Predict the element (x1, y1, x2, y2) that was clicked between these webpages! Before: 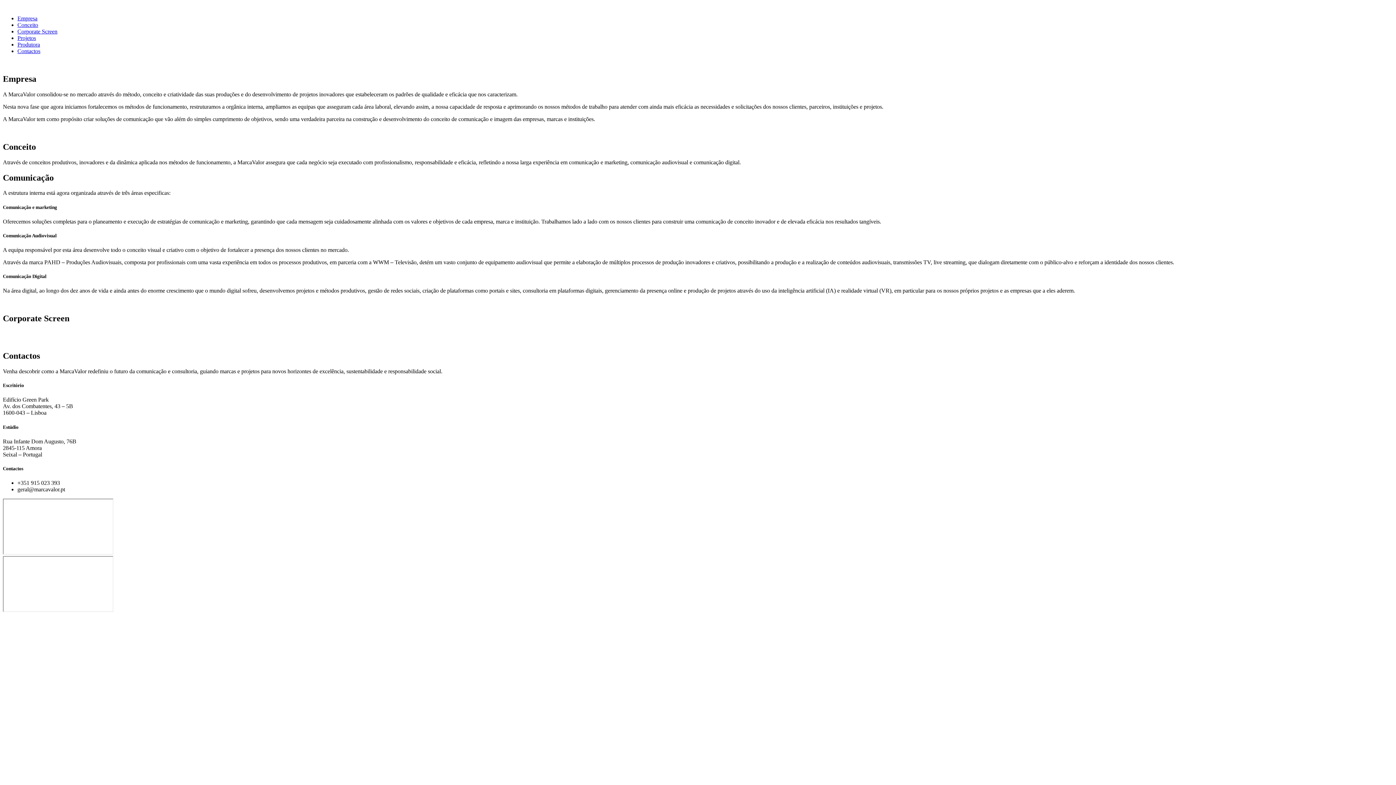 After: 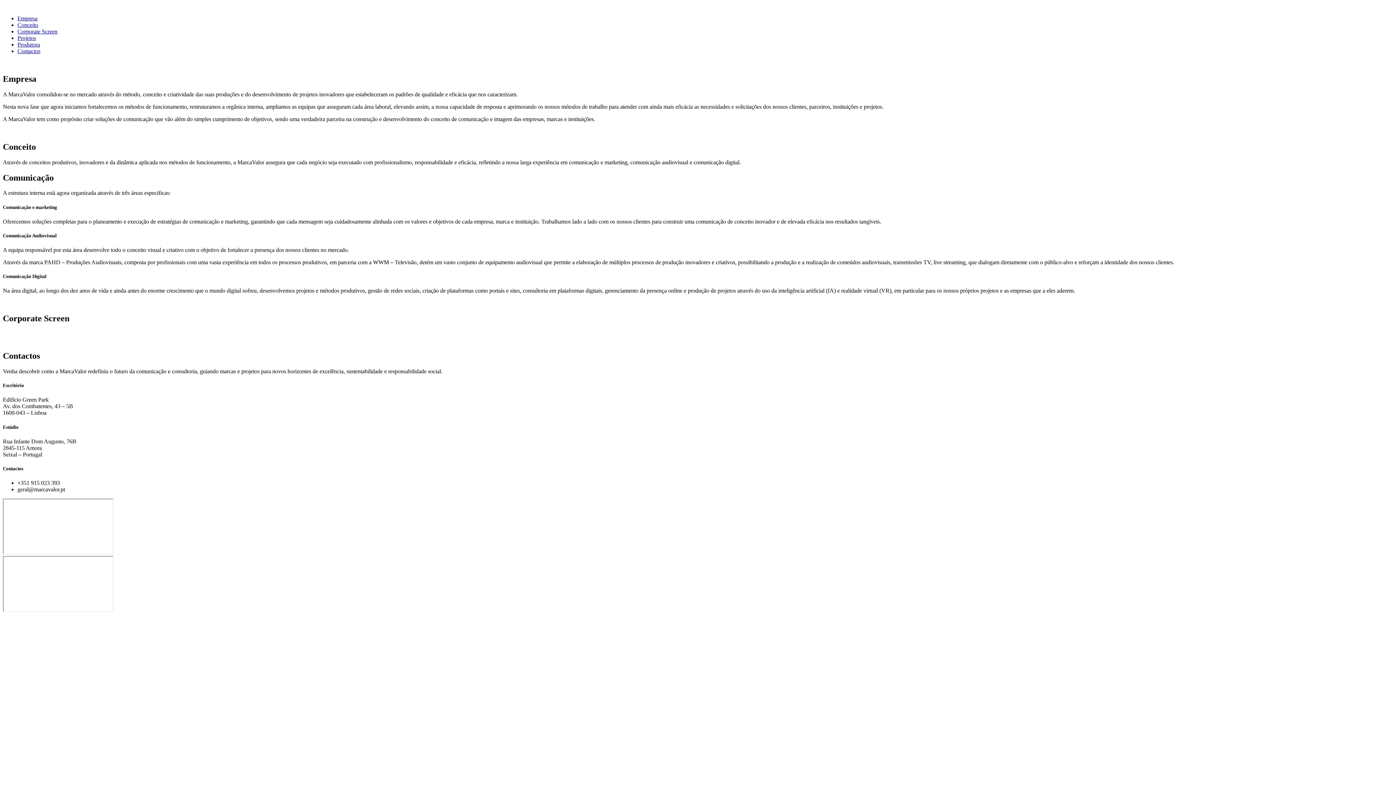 Action: bbox: (17, 21, 38, 28) label: Conceito